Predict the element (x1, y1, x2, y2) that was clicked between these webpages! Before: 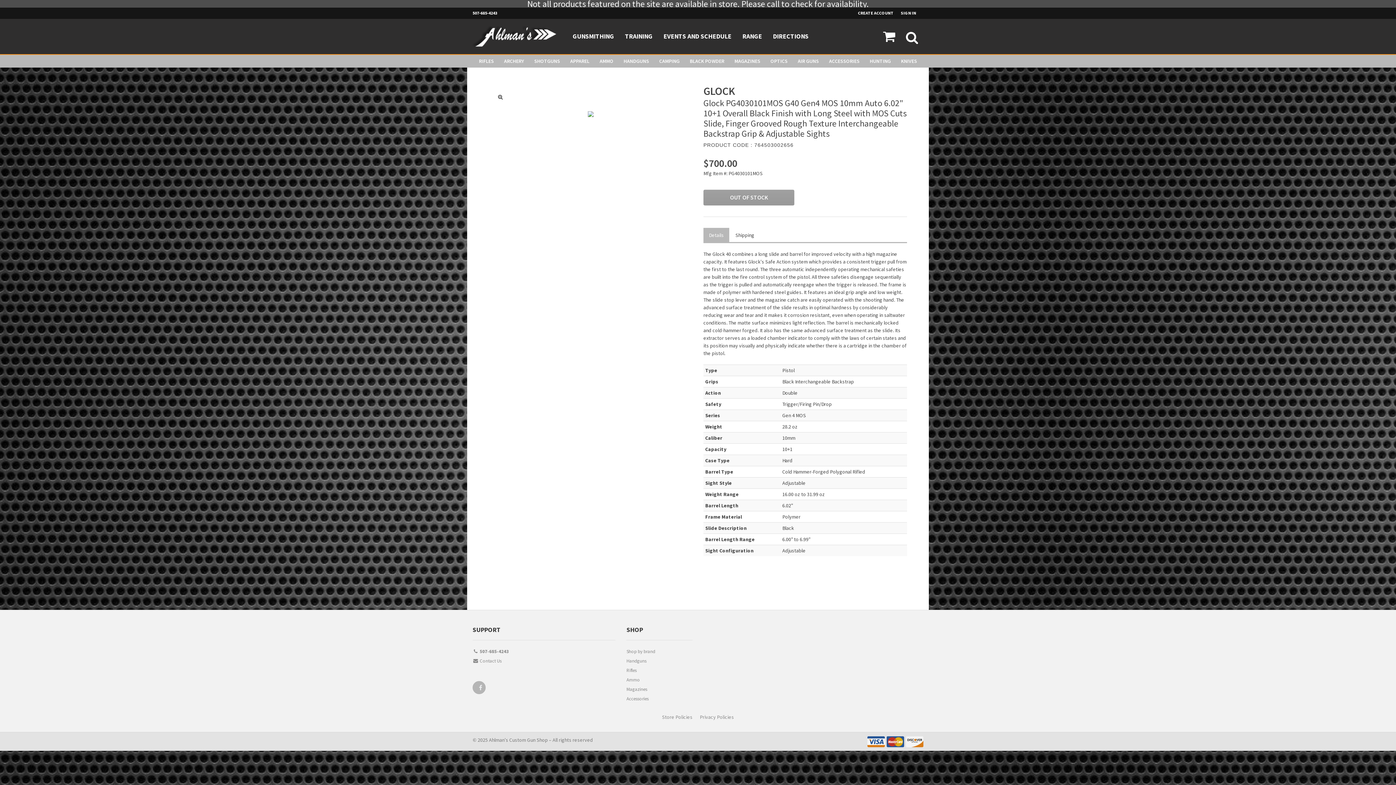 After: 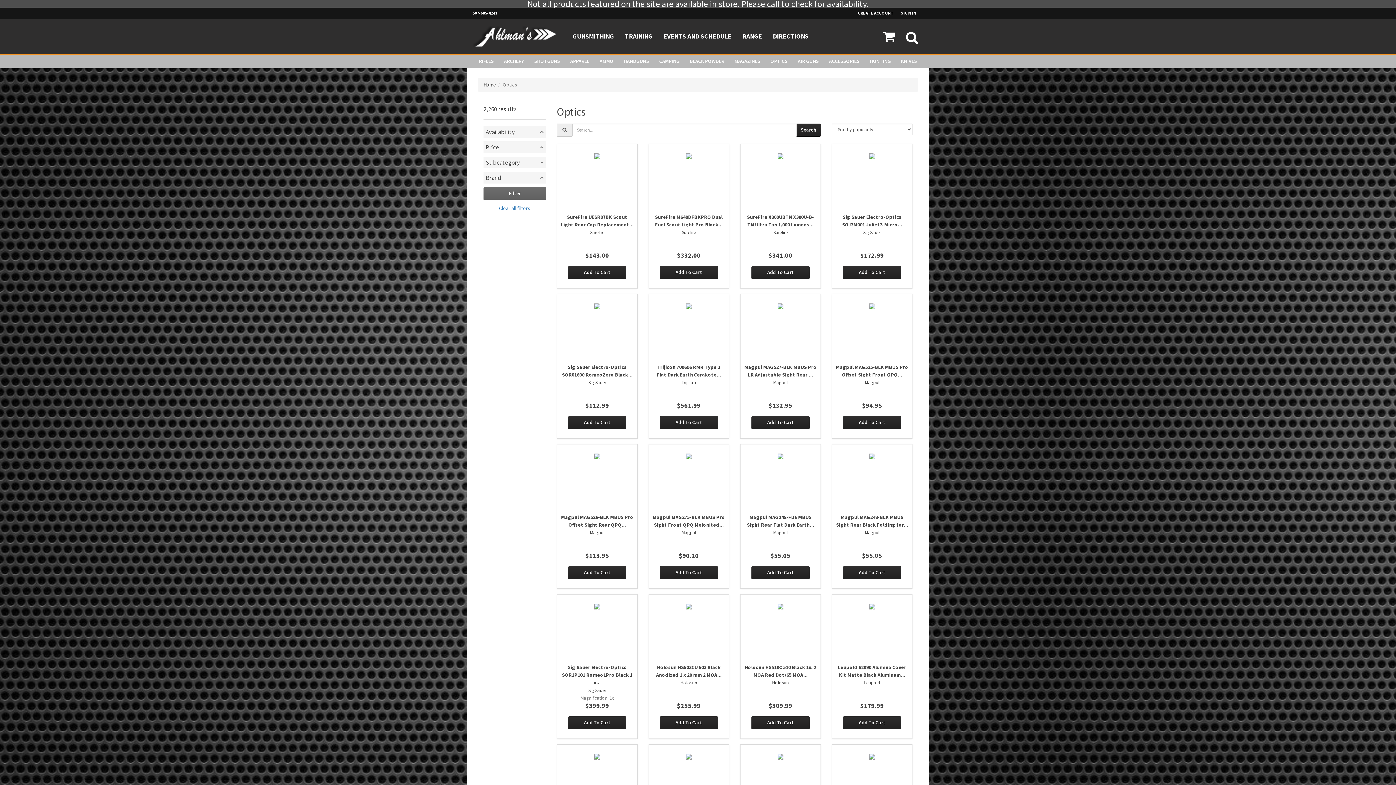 Action: bbox: (765, 54, 792, 67) label: OPTICS